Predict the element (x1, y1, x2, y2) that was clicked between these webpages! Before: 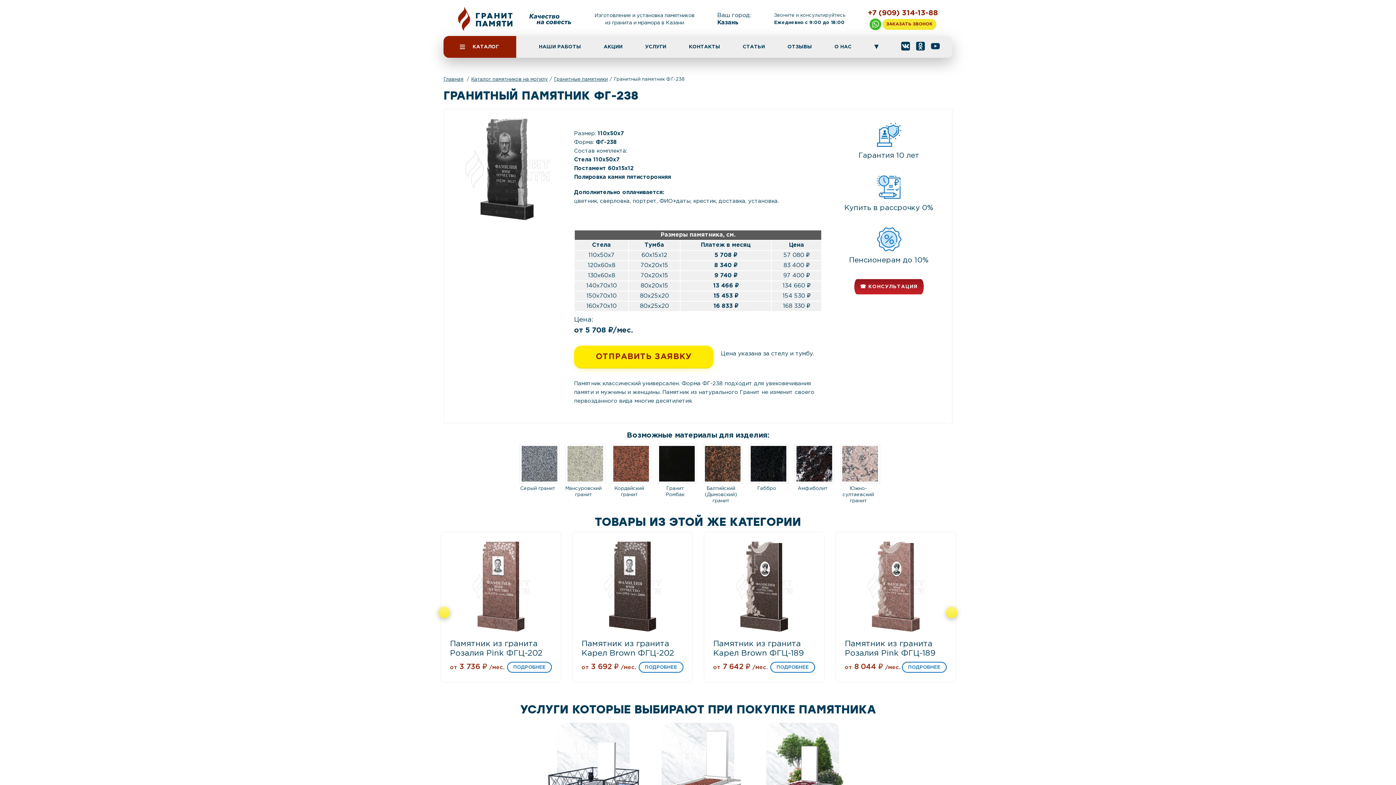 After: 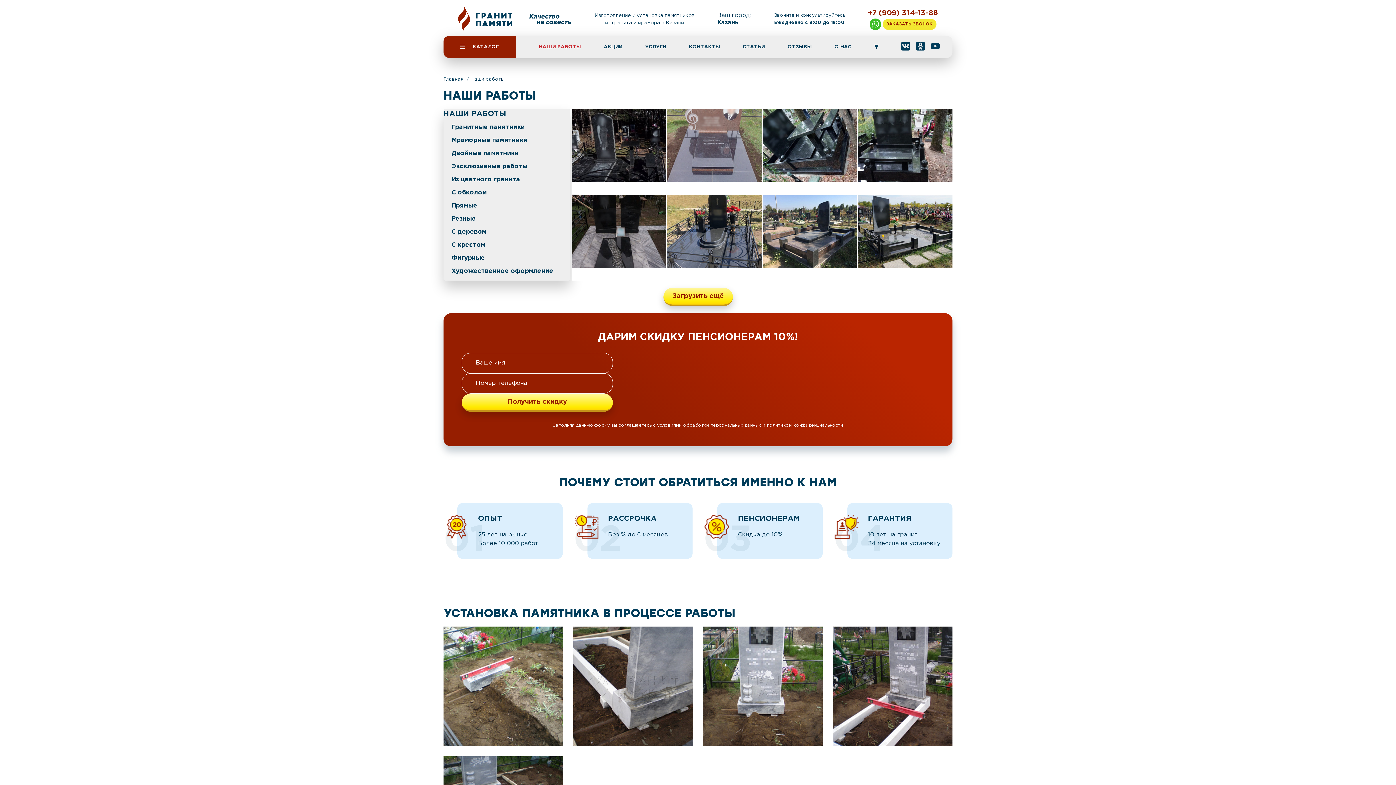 Action: bbox: (538, 44, 581, 49) label: НАШИ РАБОТЫ